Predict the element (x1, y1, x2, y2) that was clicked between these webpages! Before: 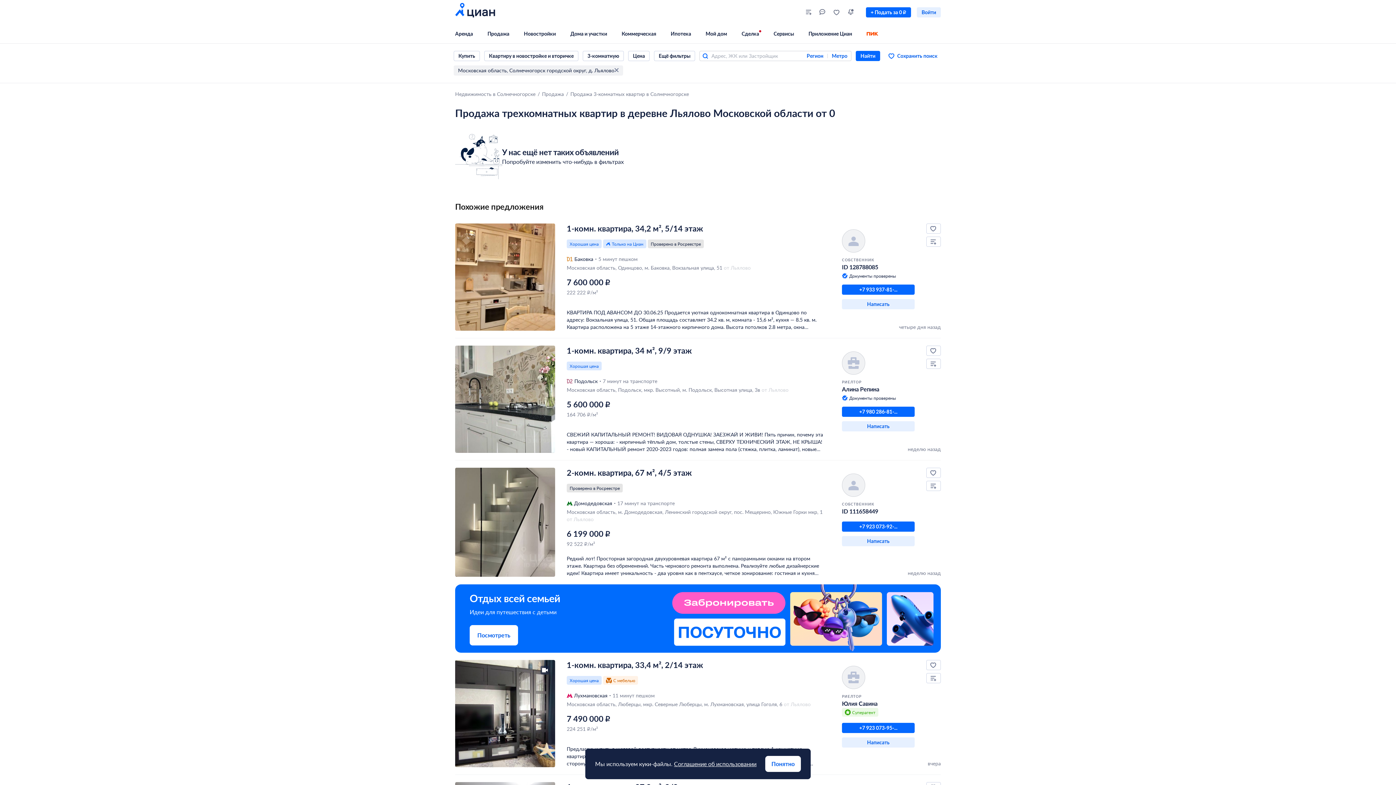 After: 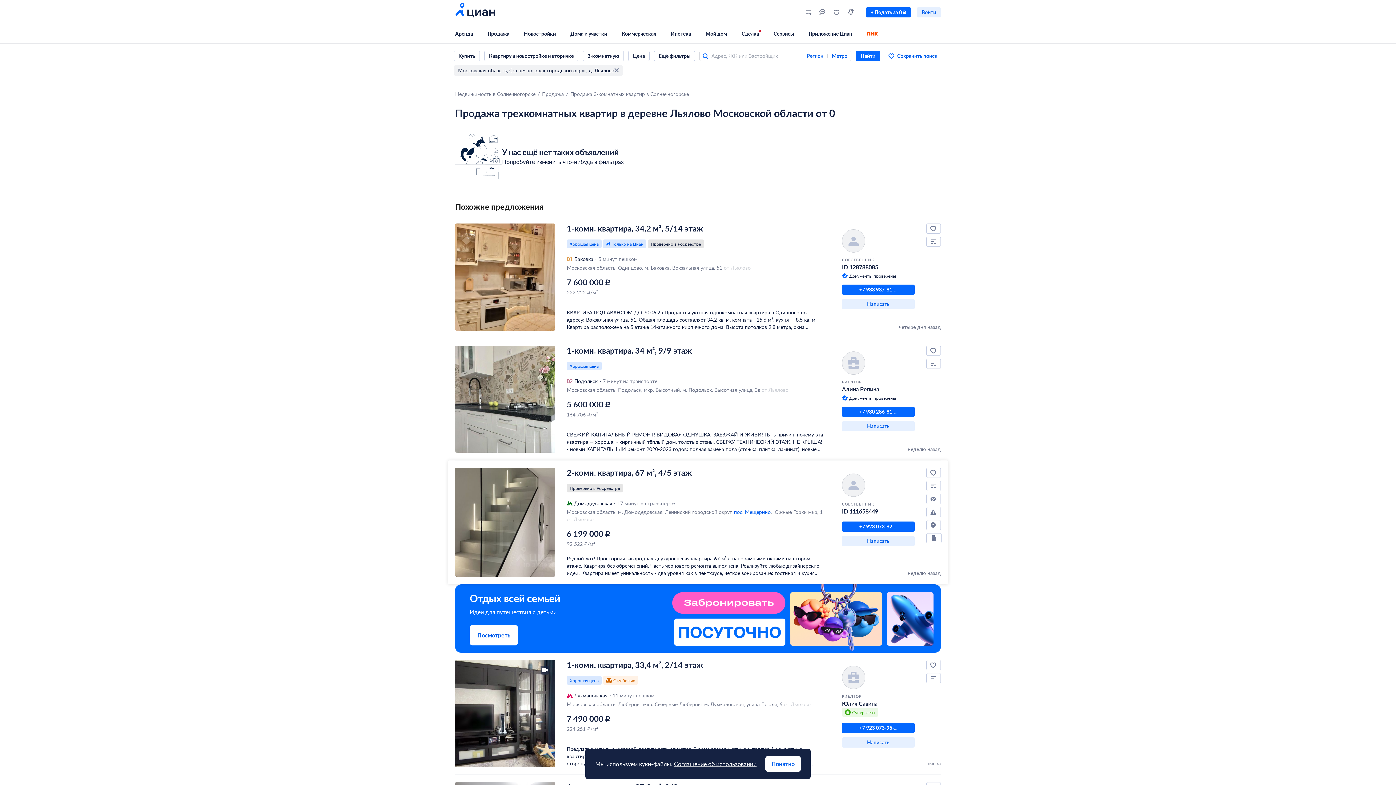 Action: label: пос. Мещерино bbox: (734, 508, 770, 515)